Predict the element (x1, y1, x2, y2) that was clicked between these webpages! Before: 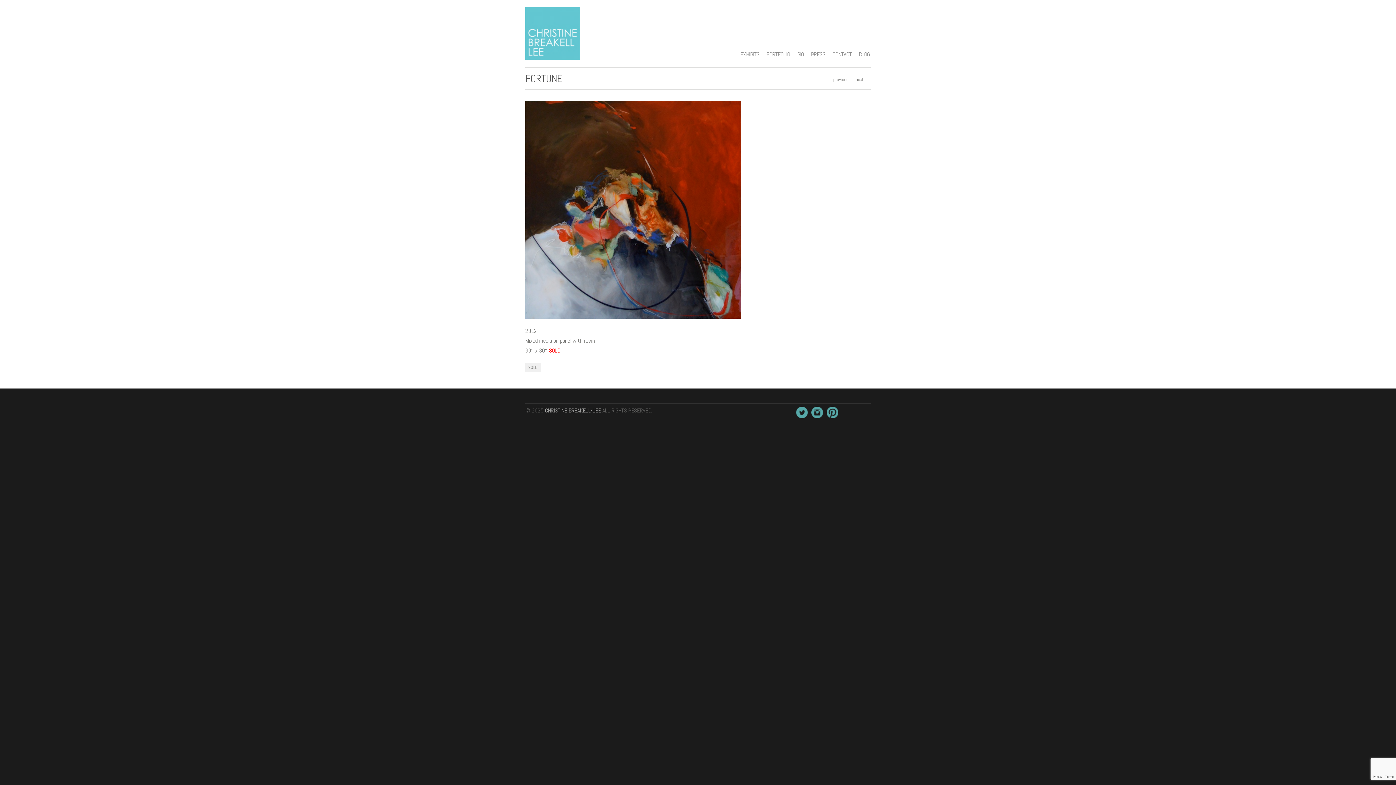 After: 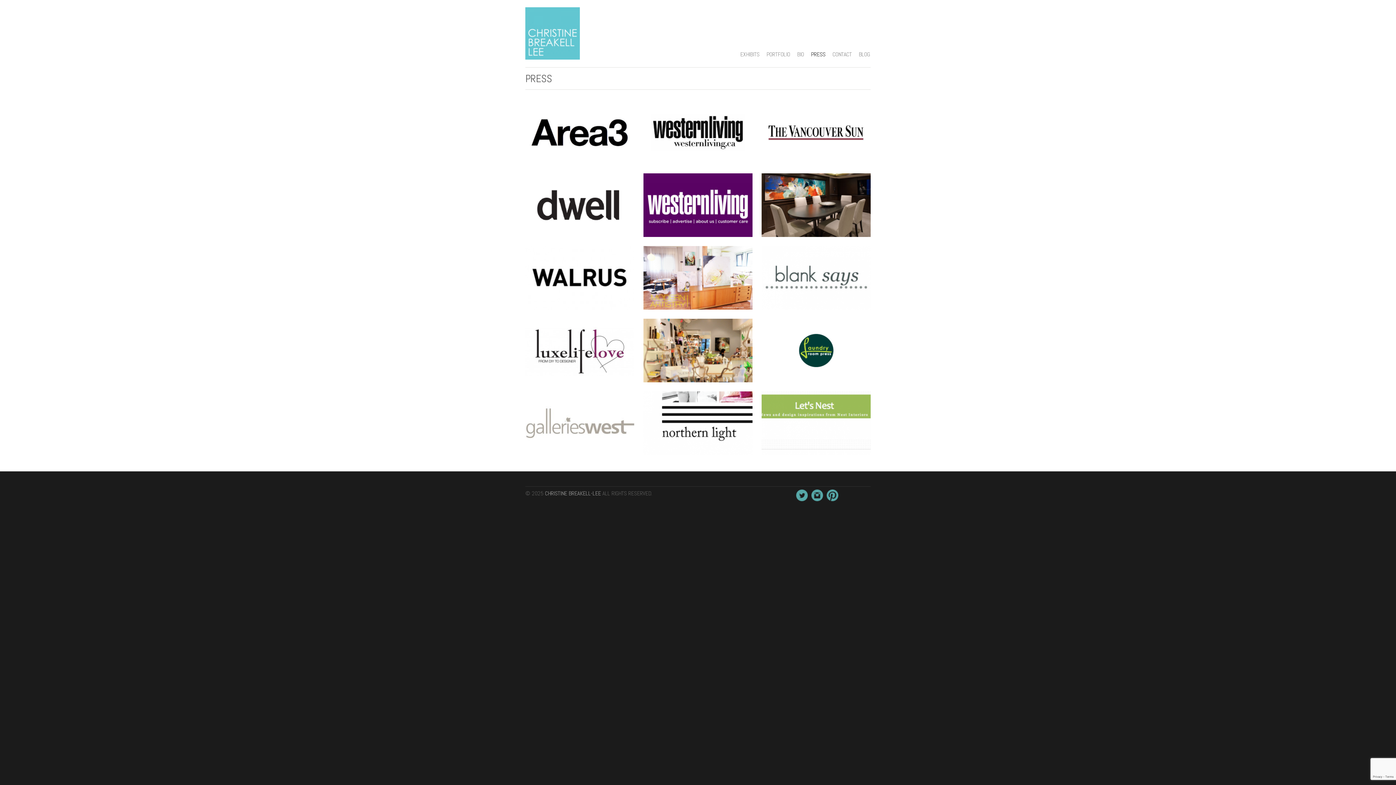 Action: bbox: (811, 49, 825, 58) label: PRESS
»